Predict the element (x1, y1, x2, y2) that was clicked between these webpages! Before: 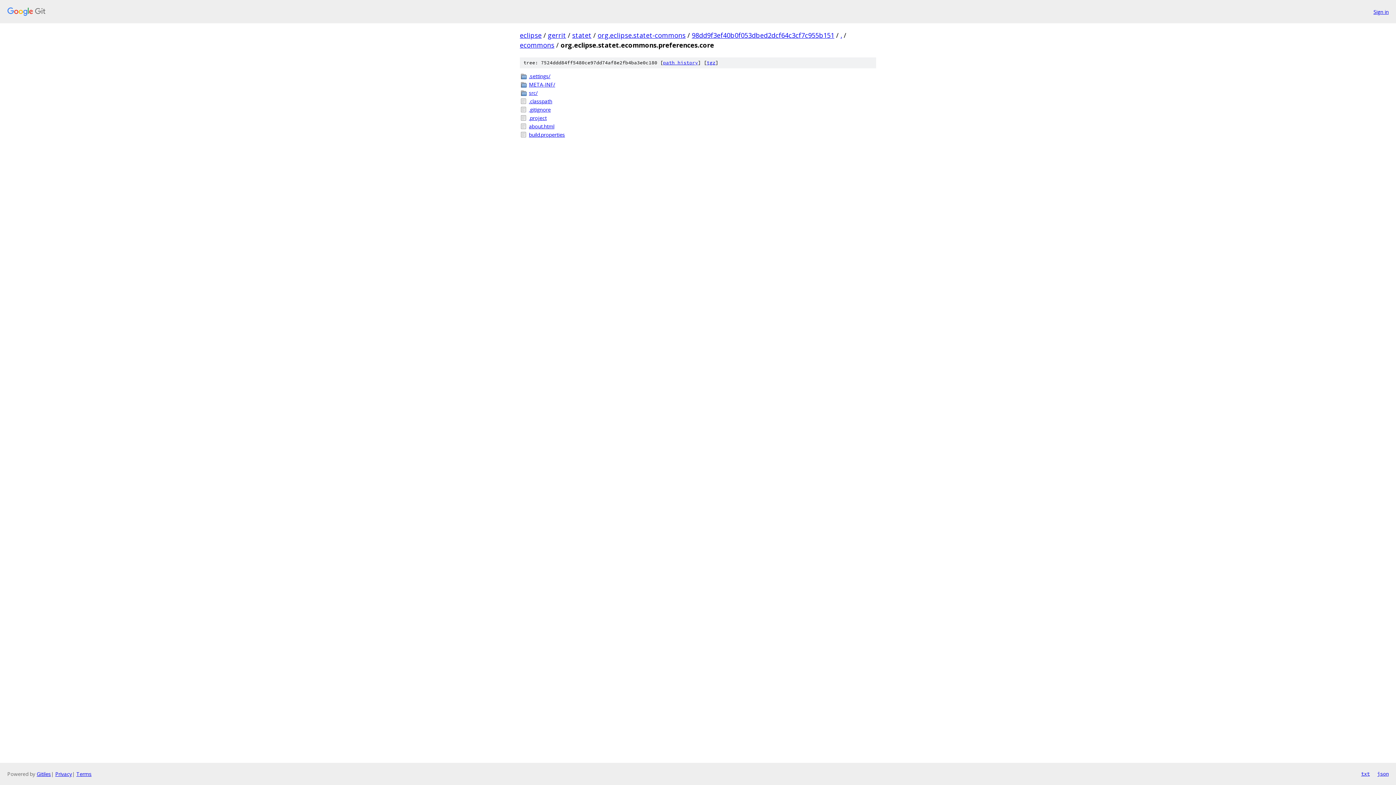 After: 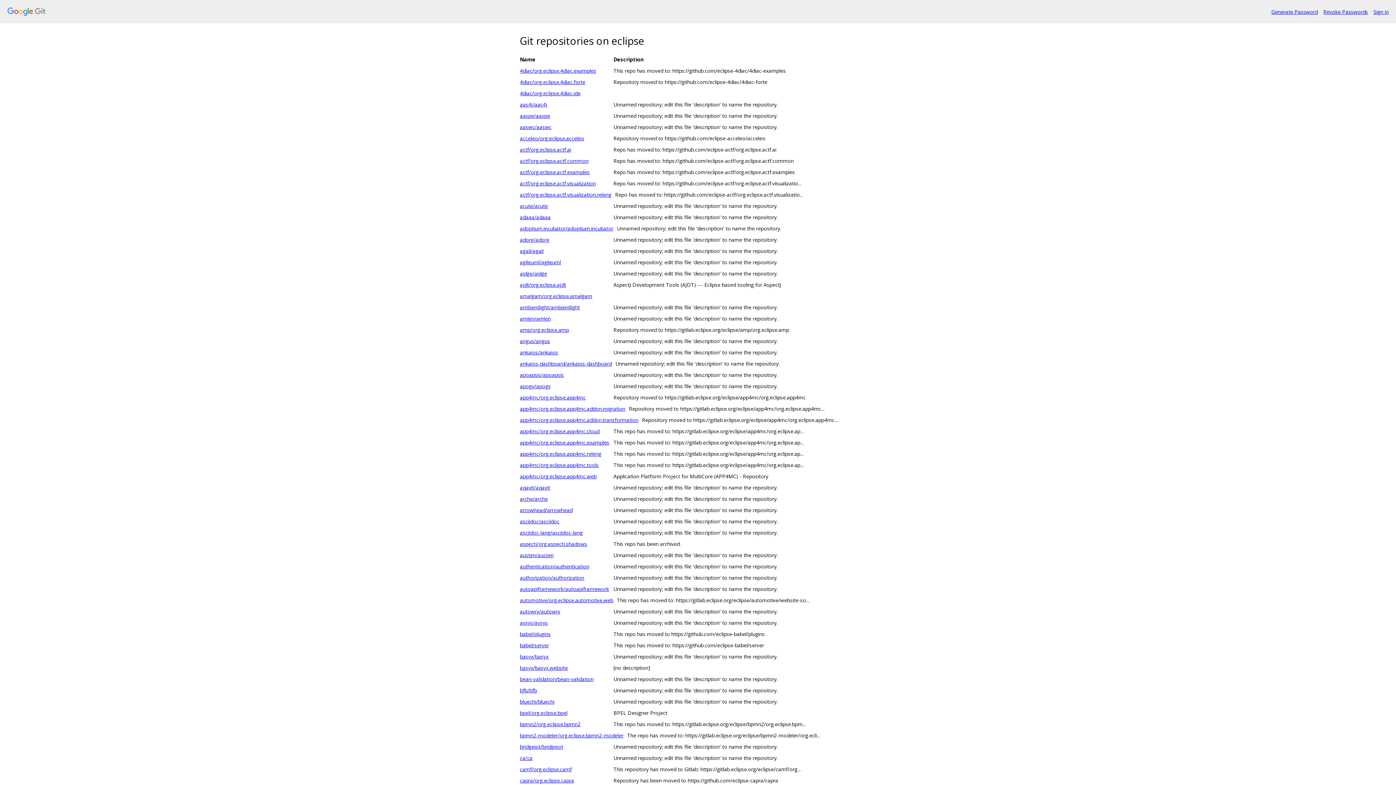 Action: bbox: (7, 7, 1368, 16)